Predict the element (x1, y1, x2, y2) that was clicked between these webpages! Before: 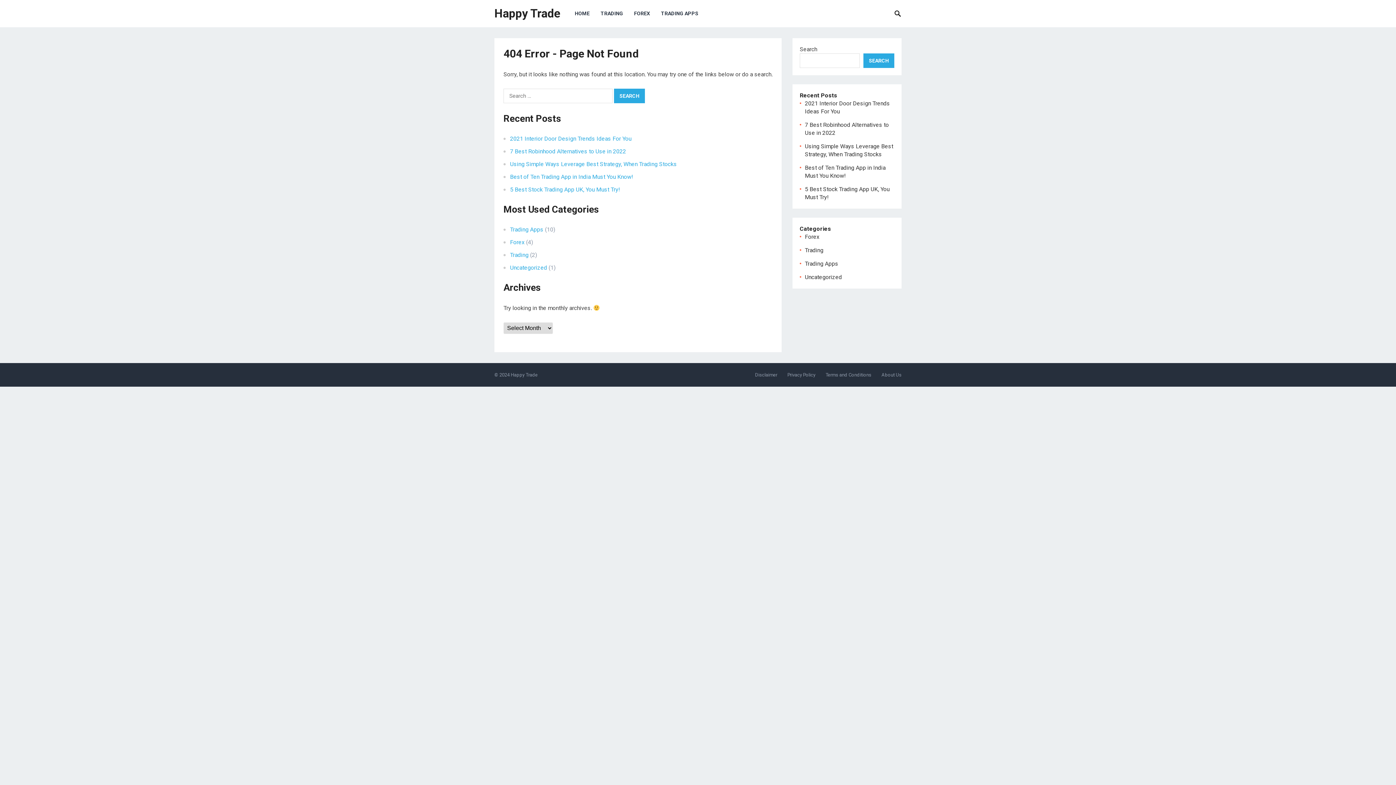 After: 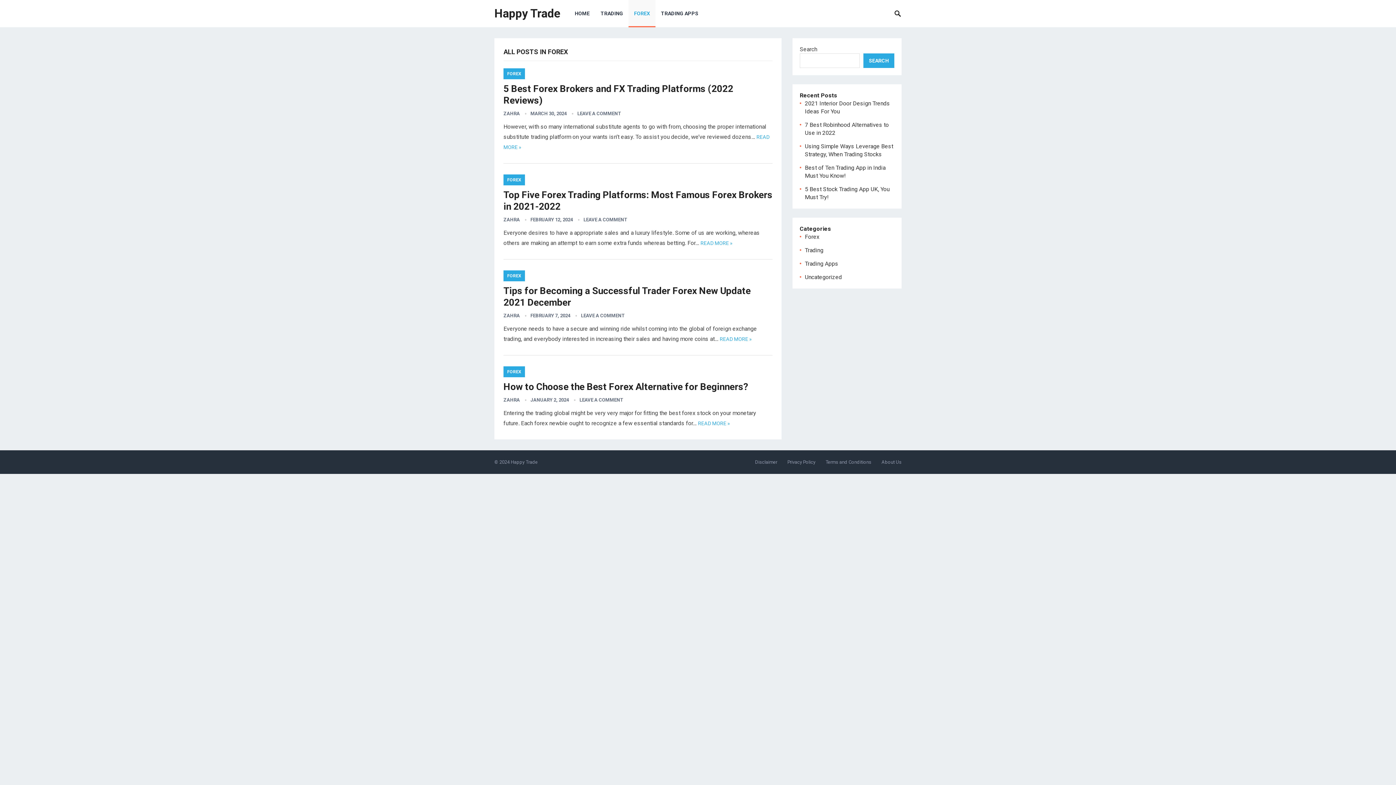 Action: label: Forex bbox: (805, 233, 819, 240)